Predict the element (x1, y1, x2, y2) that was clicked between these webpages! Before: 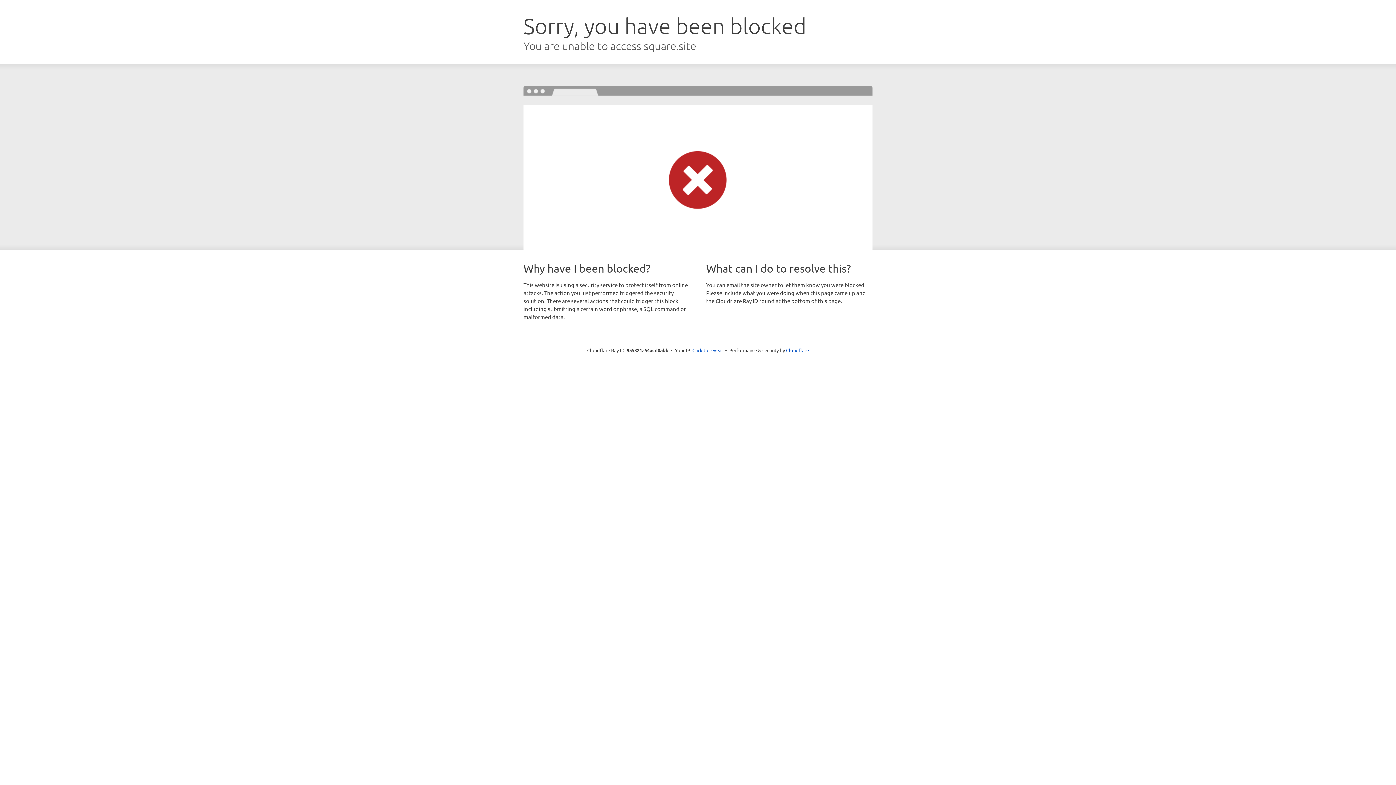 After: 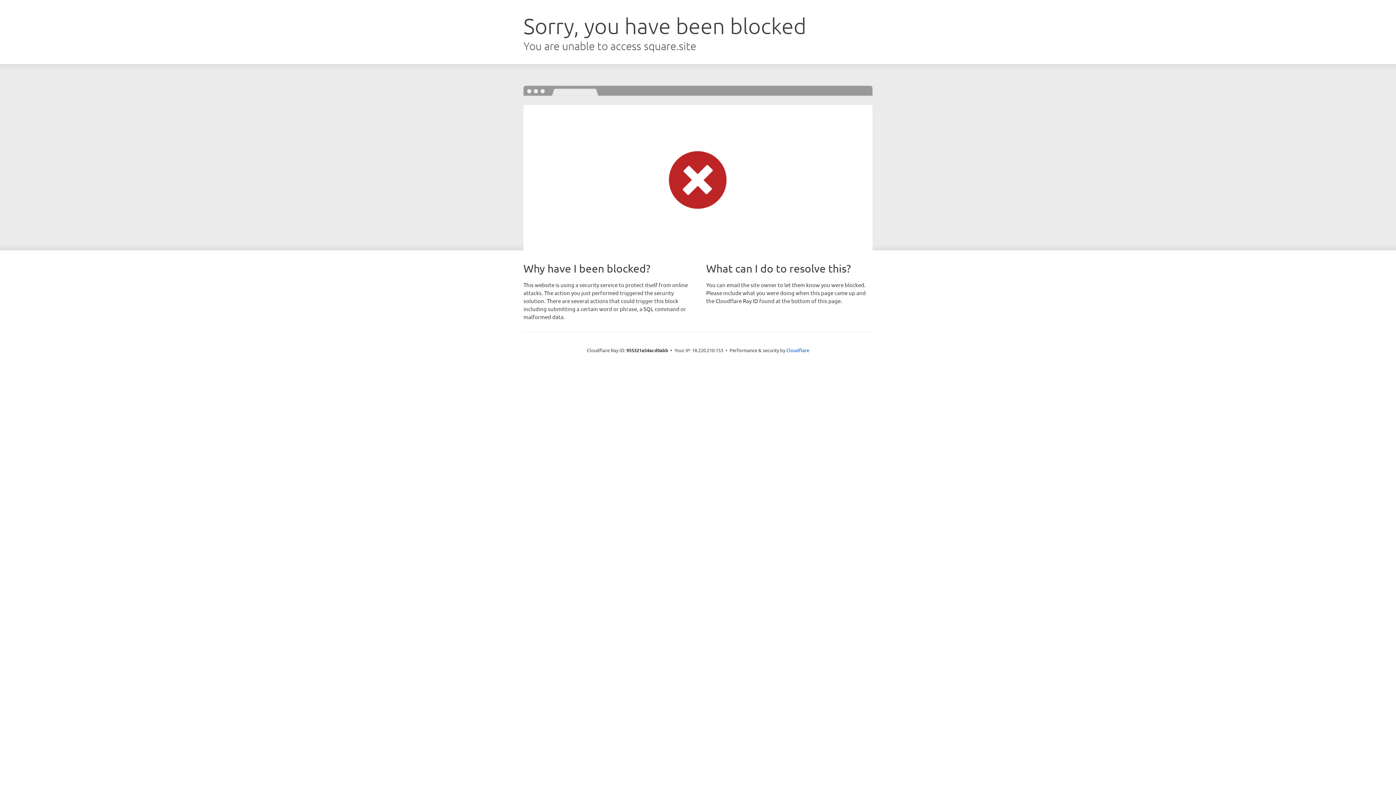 Action: bbox: (692, 346, 723, 353) label: Click to reveal